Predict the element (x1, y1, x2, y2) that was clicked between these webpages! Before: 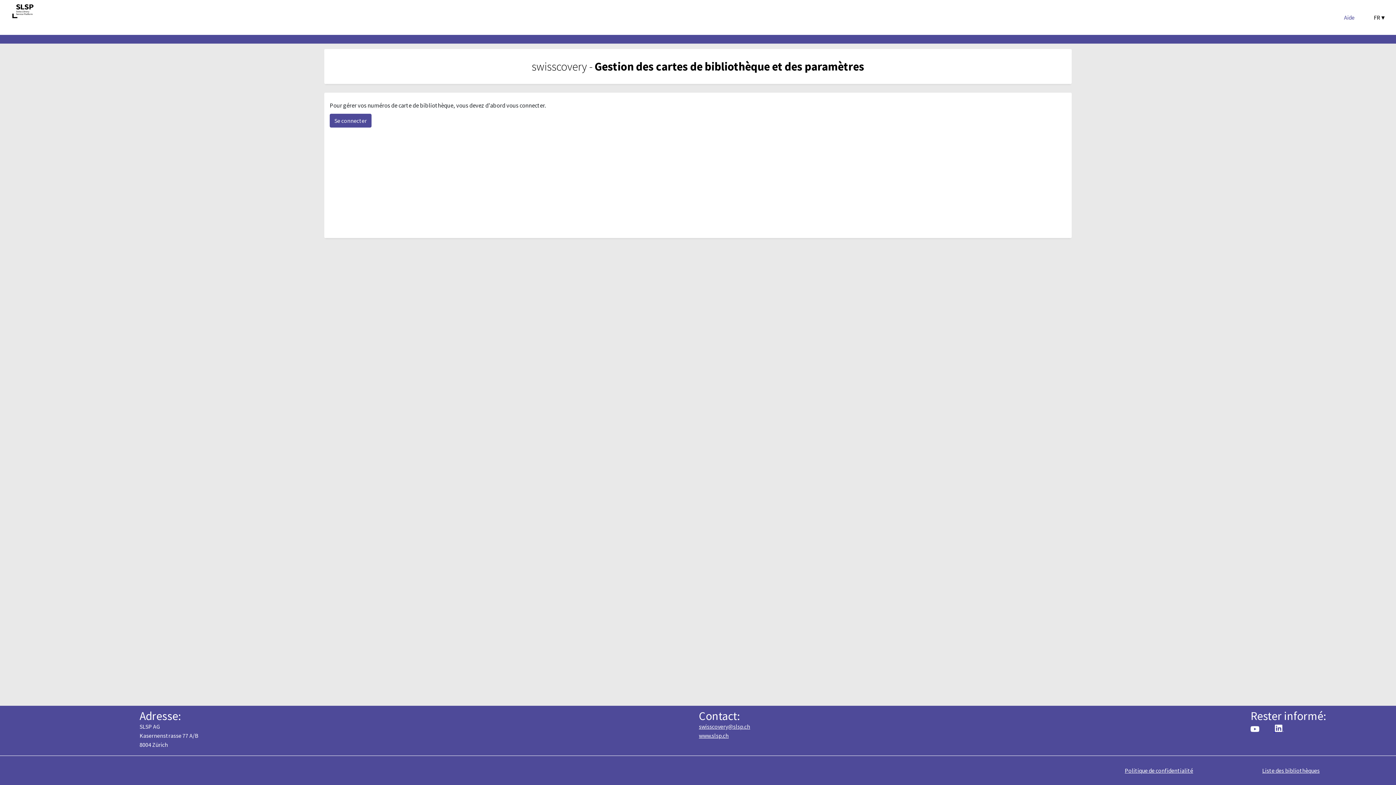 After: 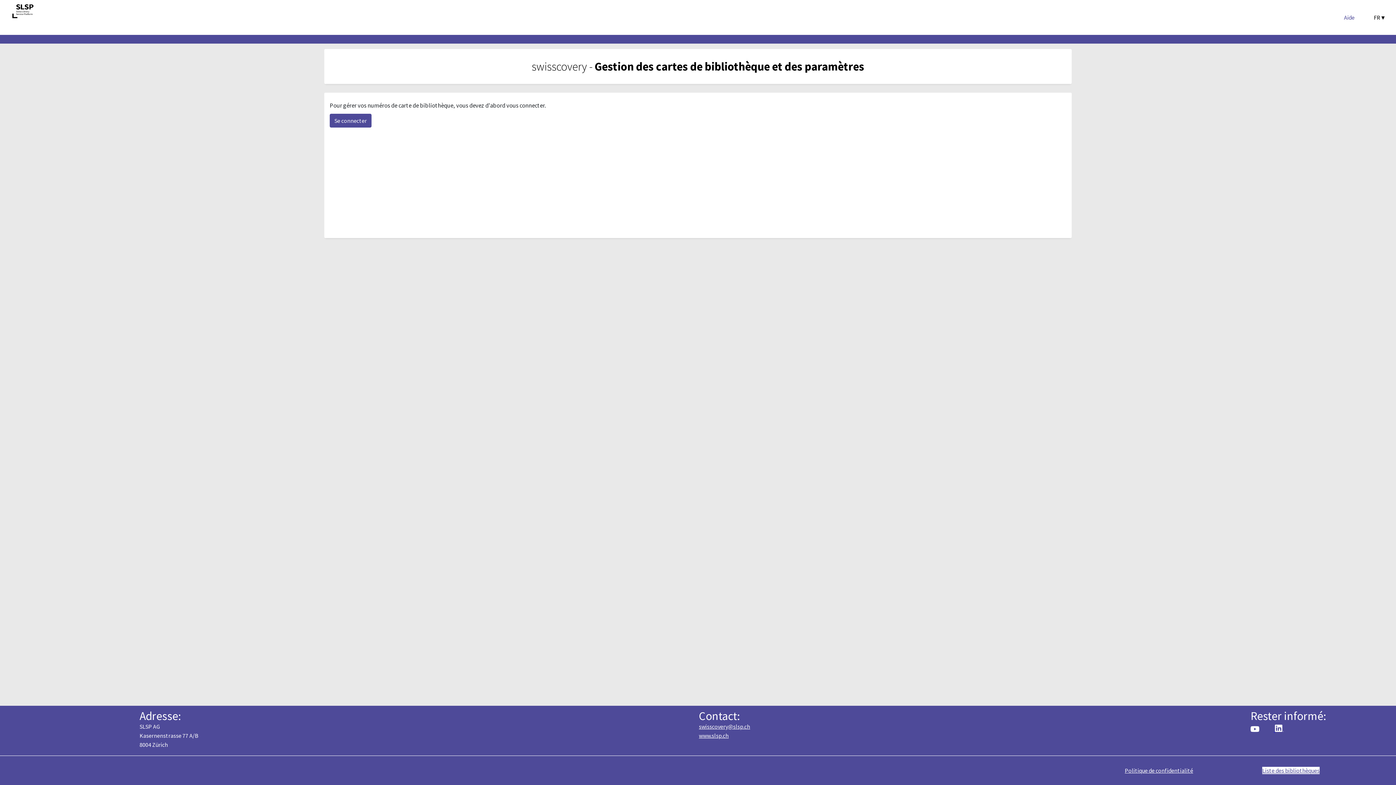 Action: bbox: (1262, 767, 1320, 774) label: Liste des bibliothèques